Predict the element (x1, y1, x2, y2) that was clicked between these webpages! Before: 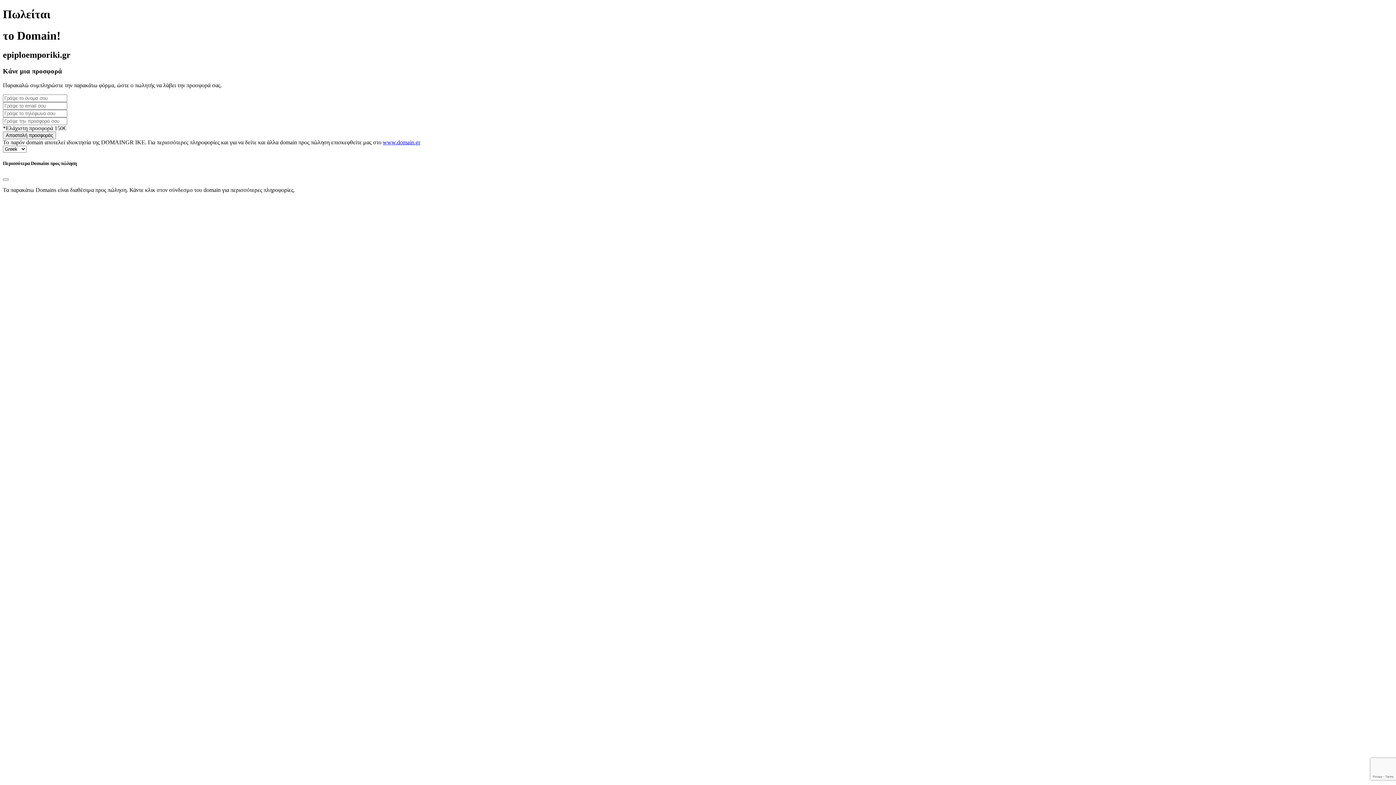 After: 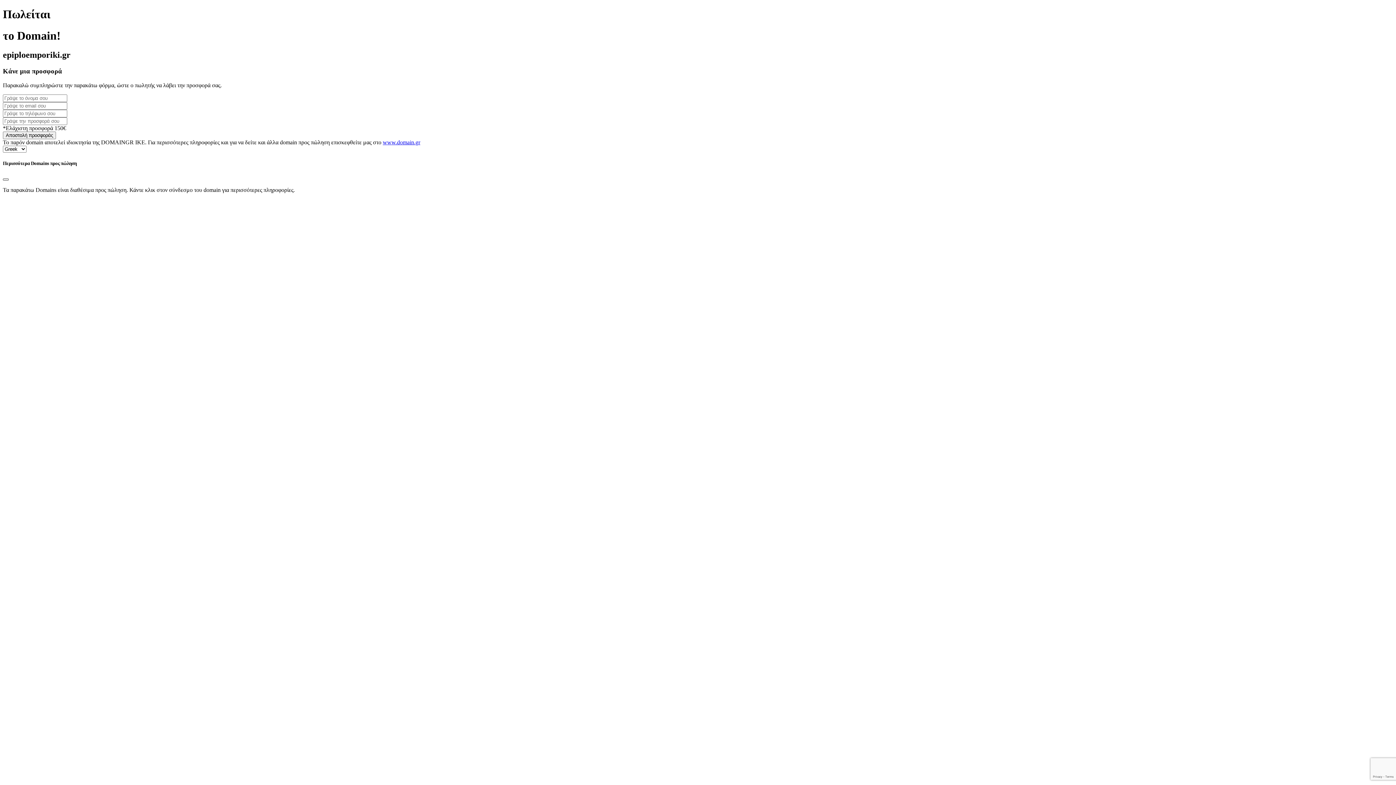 Action: bbox: (2, 178, 8, 180) label: Close